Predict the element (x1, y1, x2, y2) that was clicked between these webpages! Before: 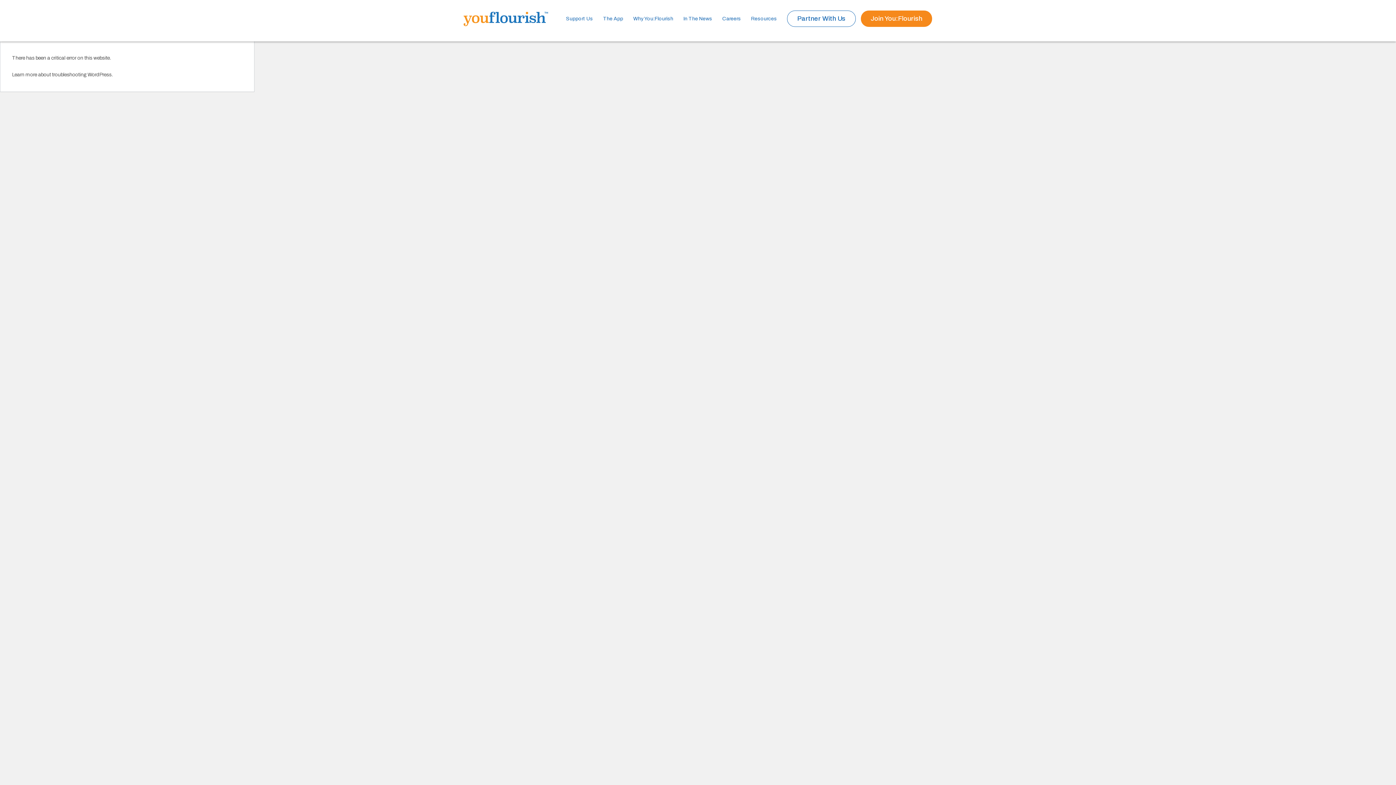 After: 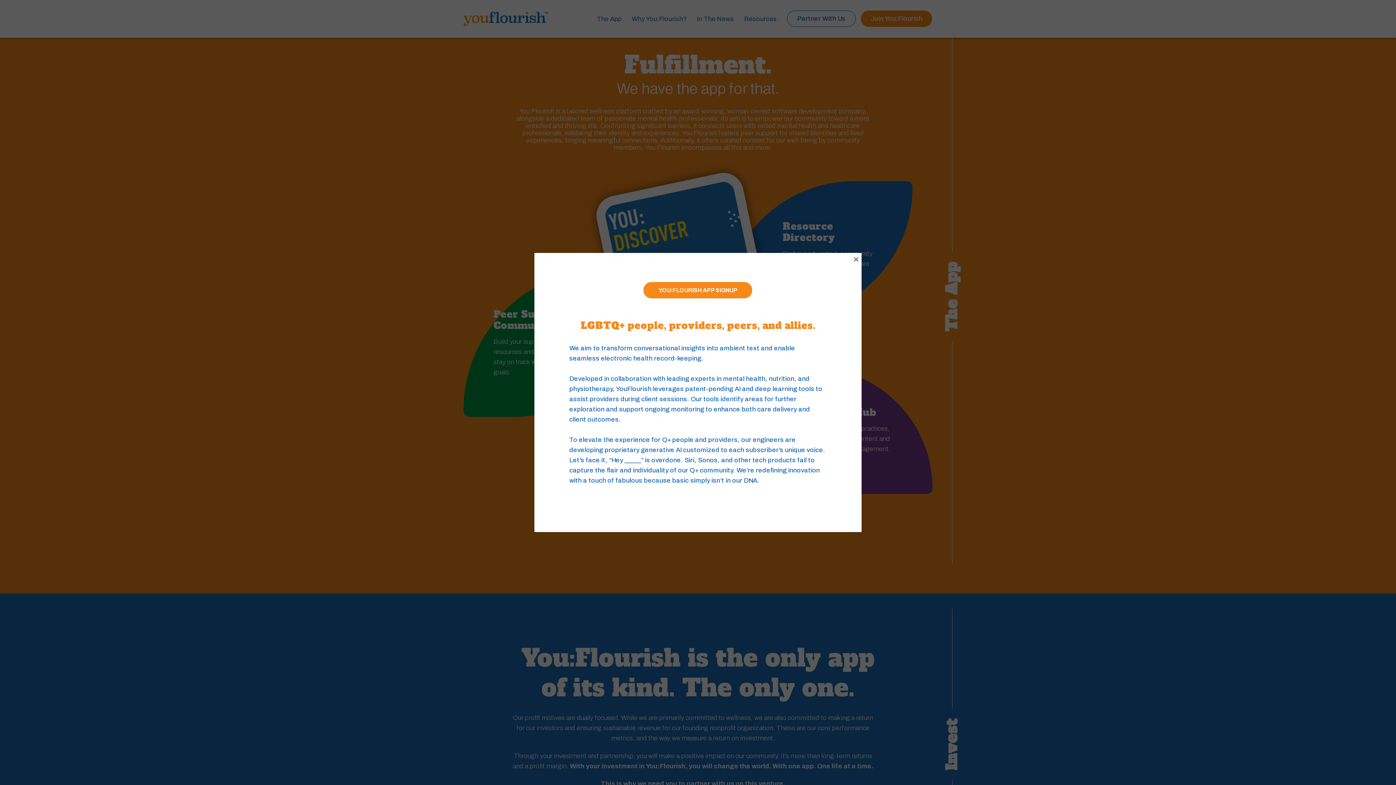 Action: label: The App bbox: (593, 0, 623, 37)